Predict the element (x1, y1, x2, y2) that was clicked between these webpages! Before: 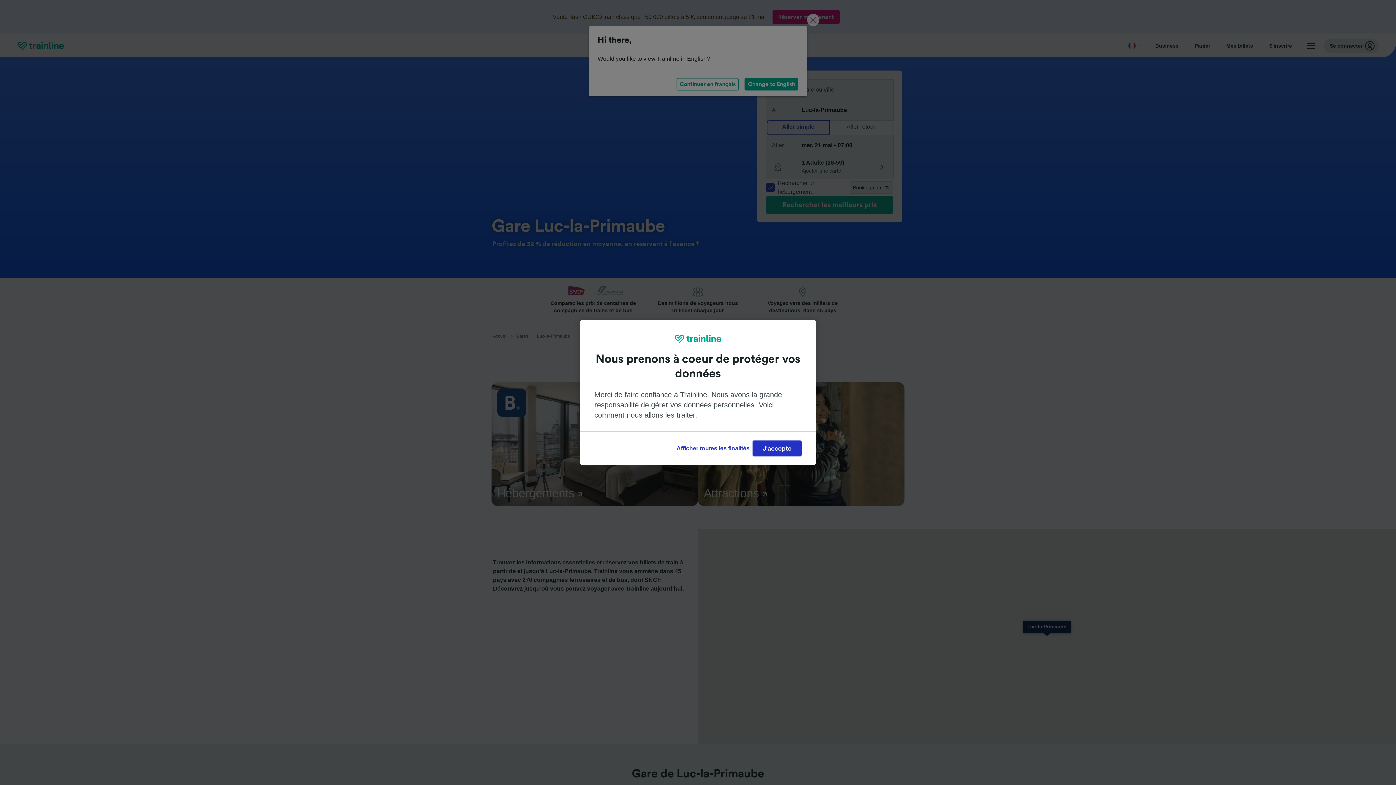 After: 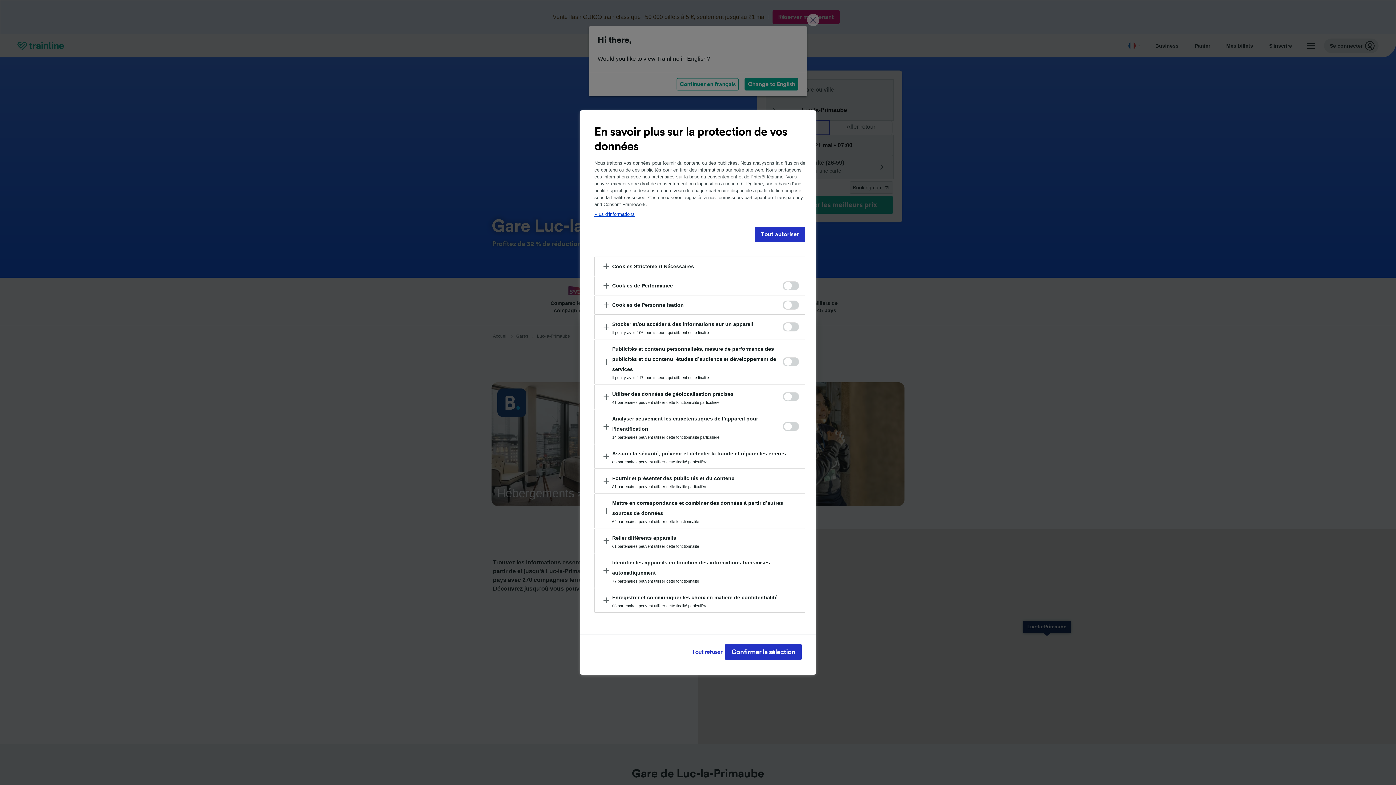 Action: label: Afficher toutes les finalités bbox: (673, 440, 752, 456)